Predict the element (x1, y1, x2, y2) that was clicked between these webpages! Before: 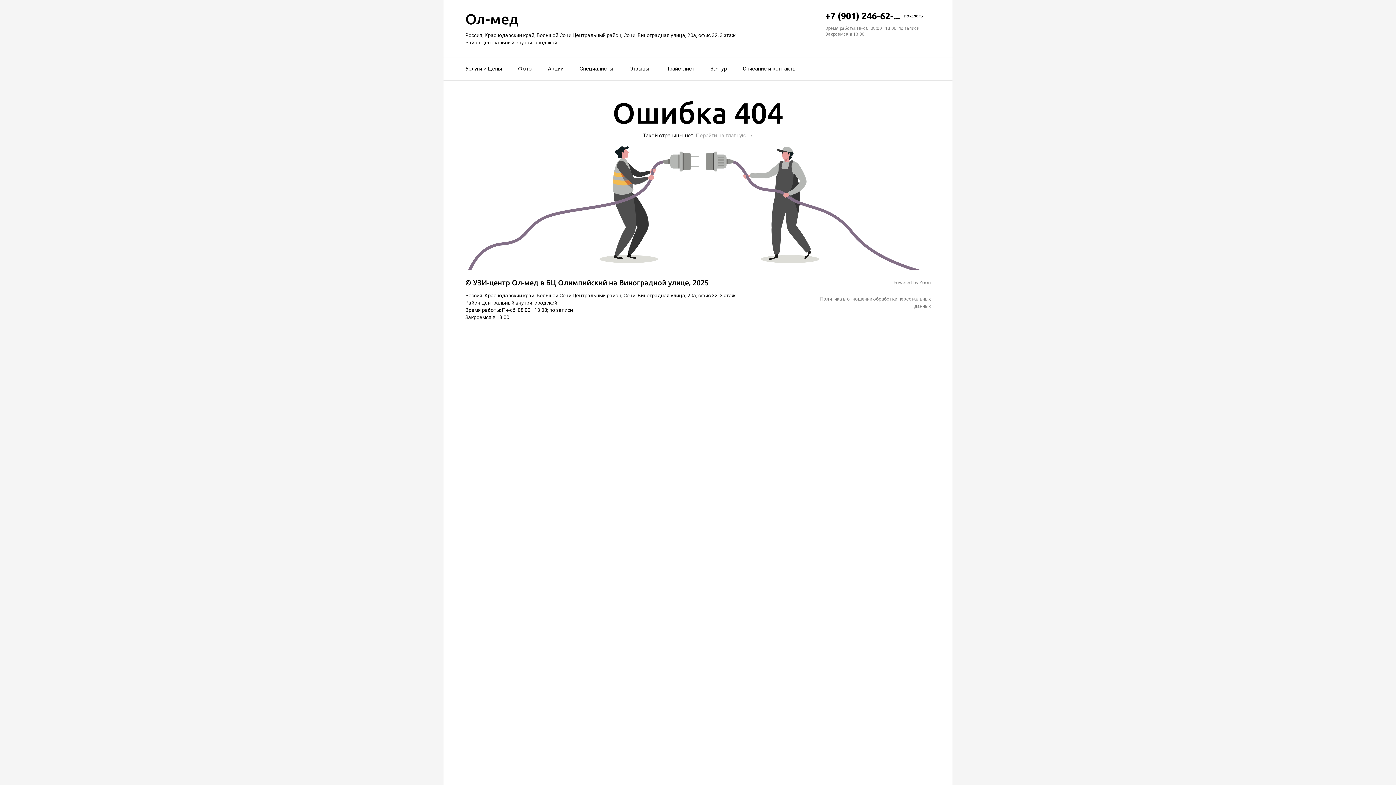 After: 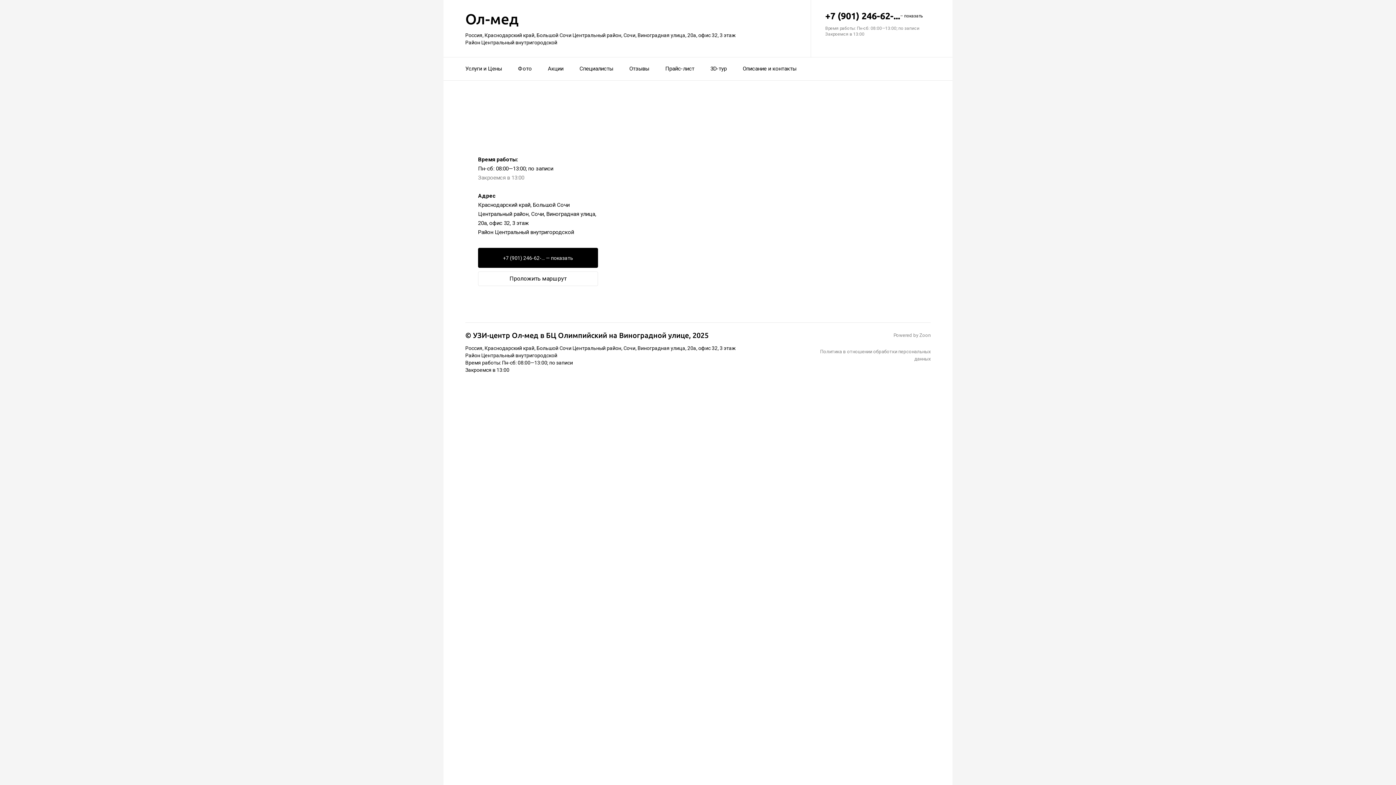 Action: label: Россия, Краснодарский край, Большой Сочи Центральный район, Сочи, Виноградная улица, 20а, офис 32, 3 этаж
Район Центральный внутригородской bbox: (465, 32, 796, 46)